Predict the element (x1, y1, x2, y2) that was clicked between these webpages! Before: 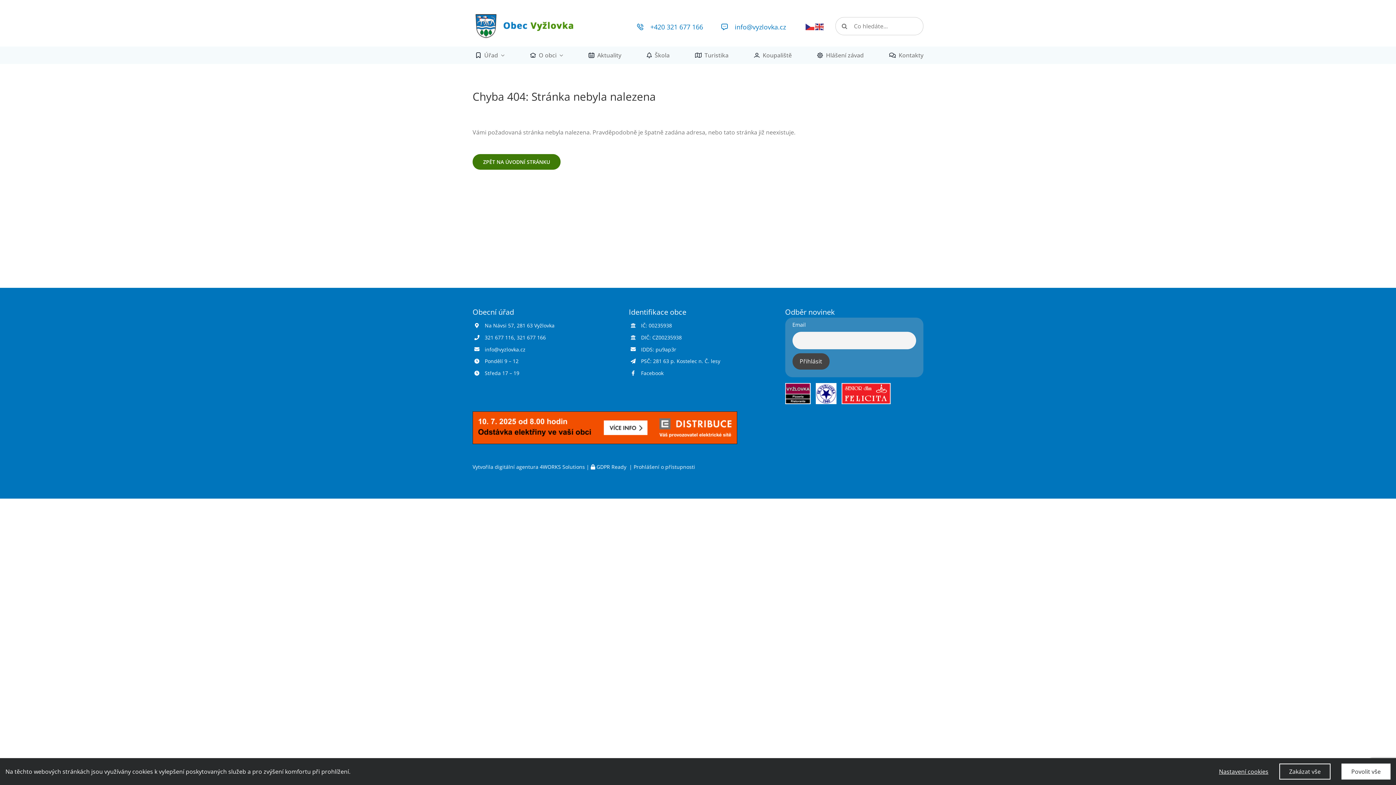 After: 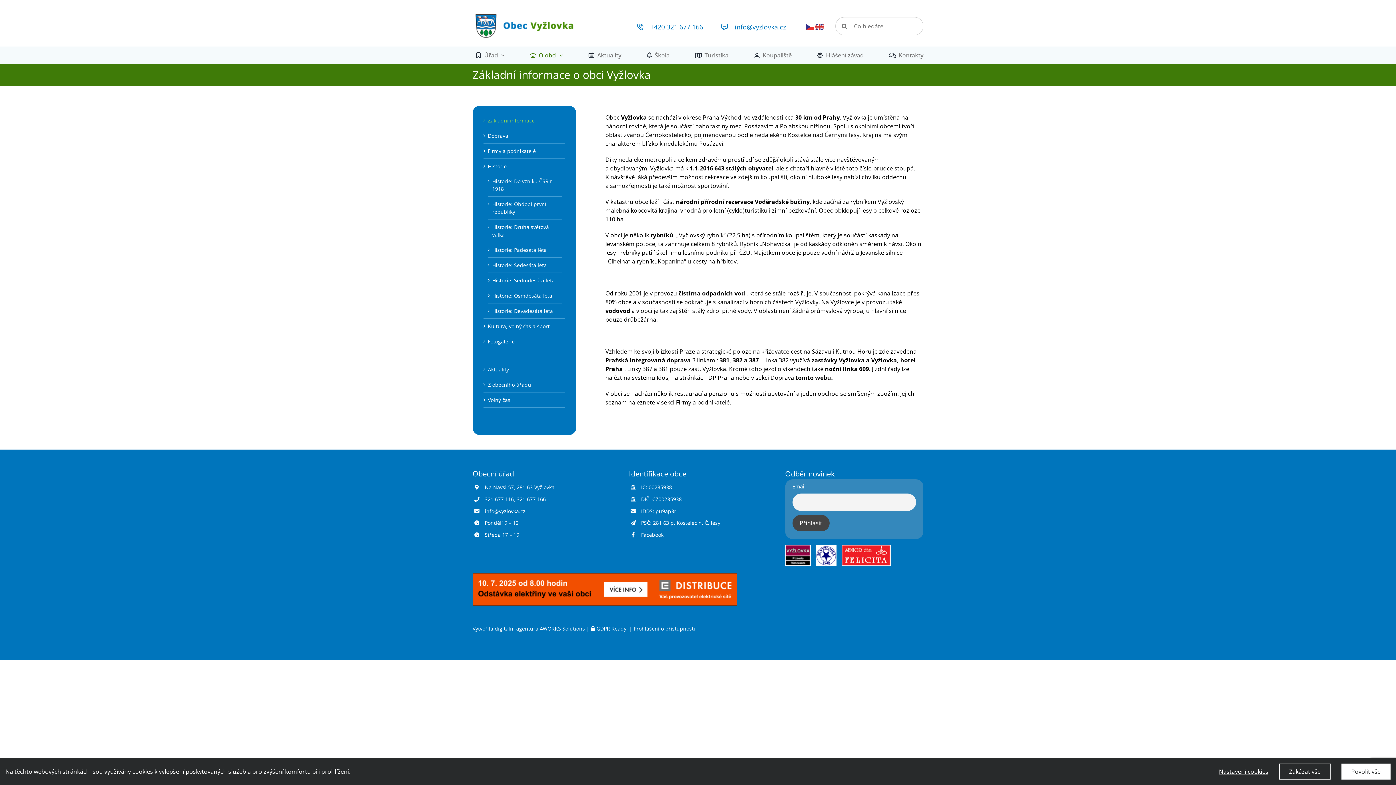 Action: bbox: (527, 46, 563, 64) label: O obci